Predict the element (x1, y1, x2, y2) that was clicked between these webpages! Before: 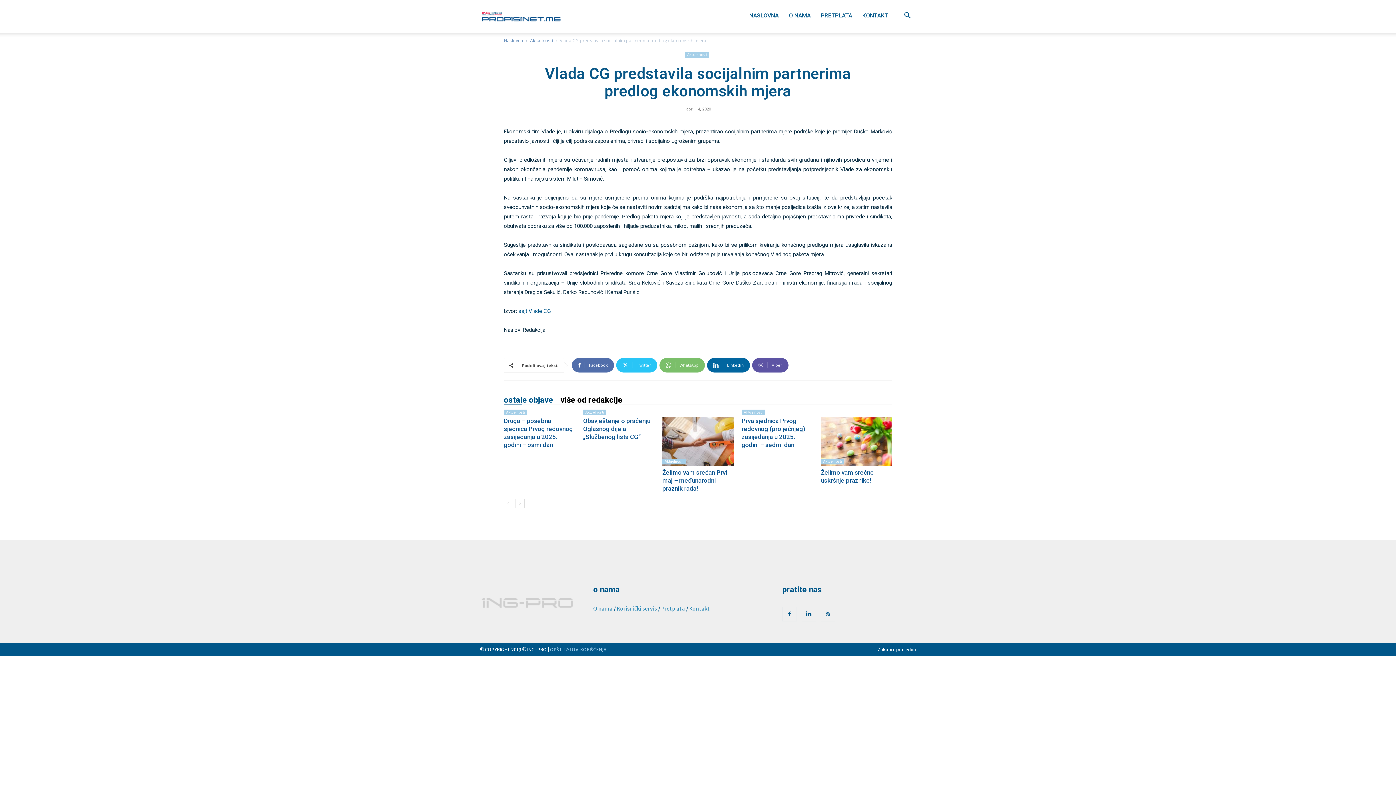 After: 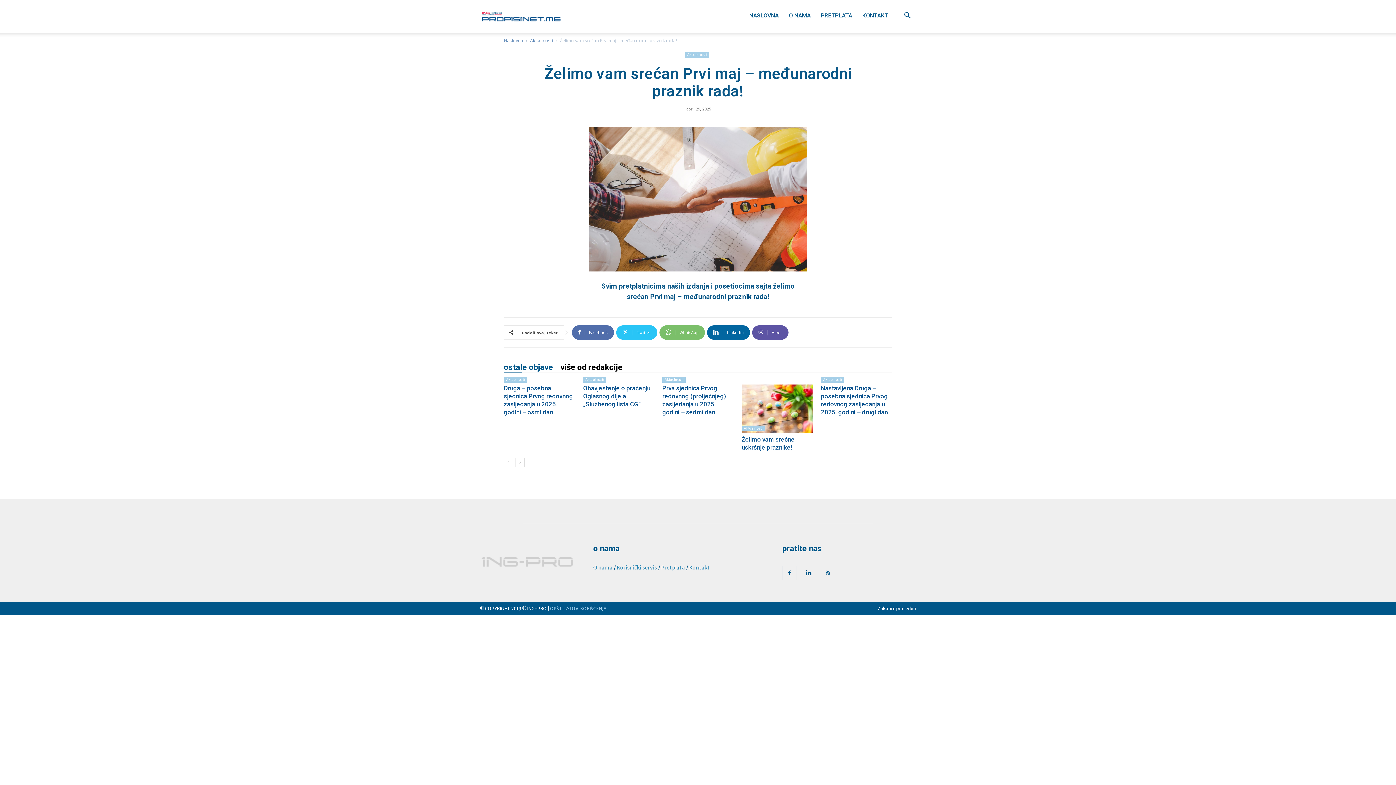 Action: bbox: (662, 417, 733, 466)